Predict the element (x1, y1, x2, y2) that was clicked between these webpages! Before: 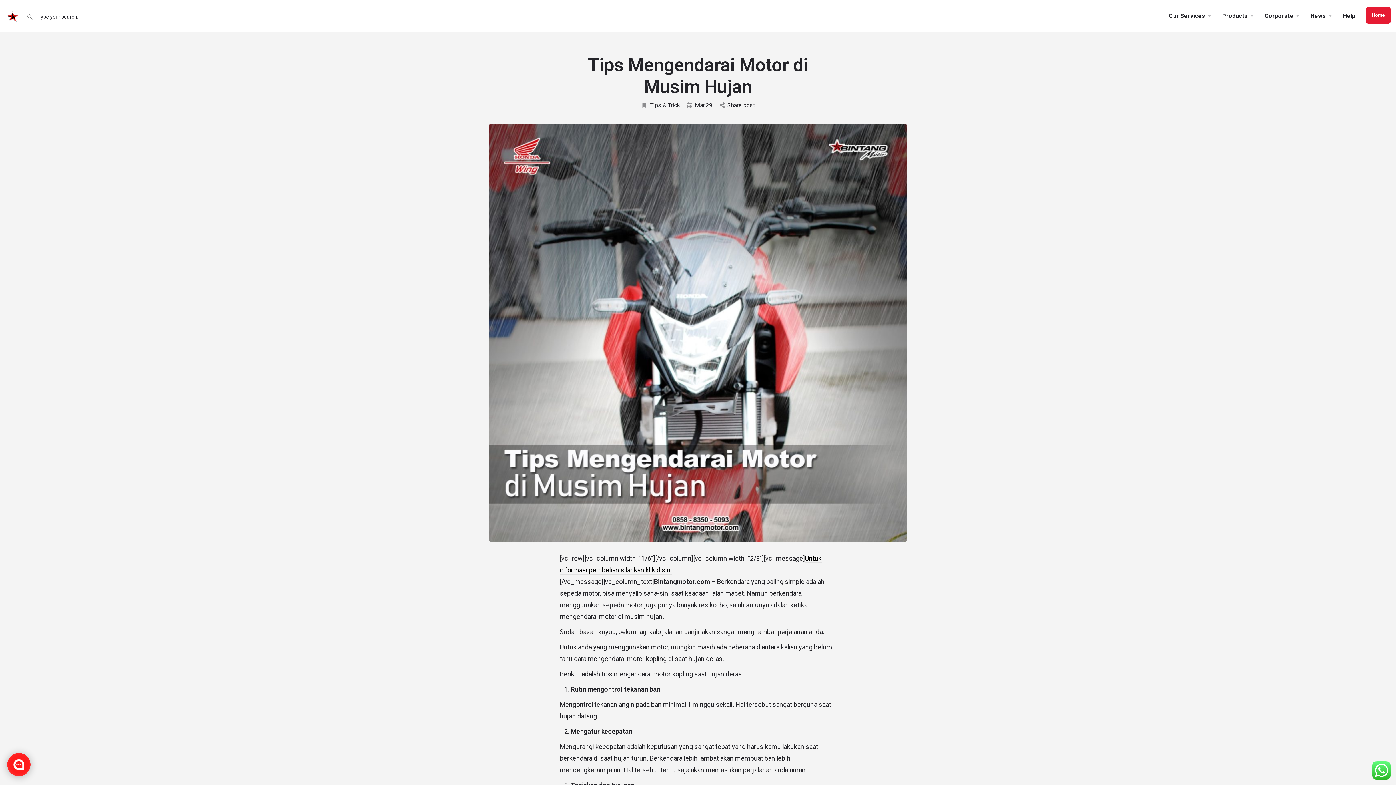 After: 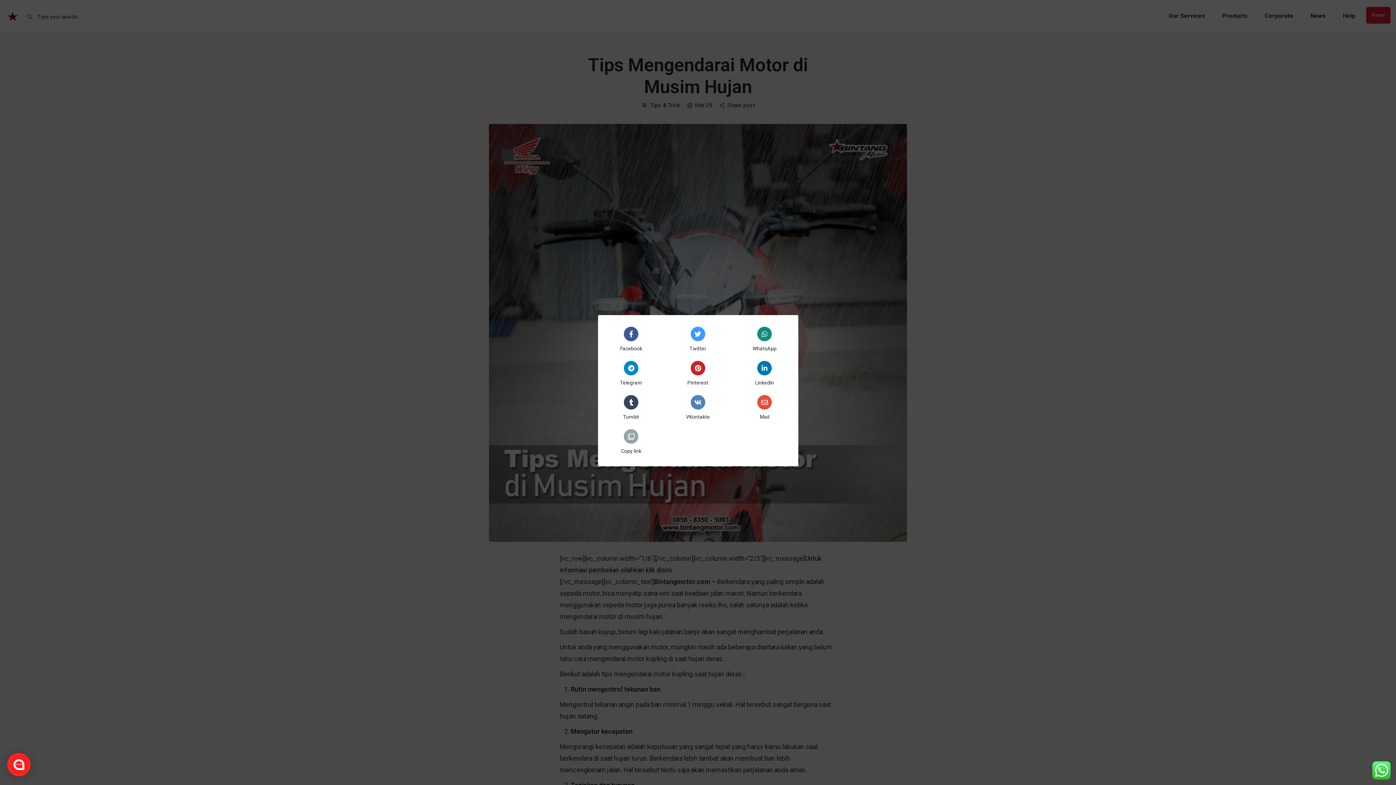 Action: label: Share post bbox: (719, 101, 755, 109)